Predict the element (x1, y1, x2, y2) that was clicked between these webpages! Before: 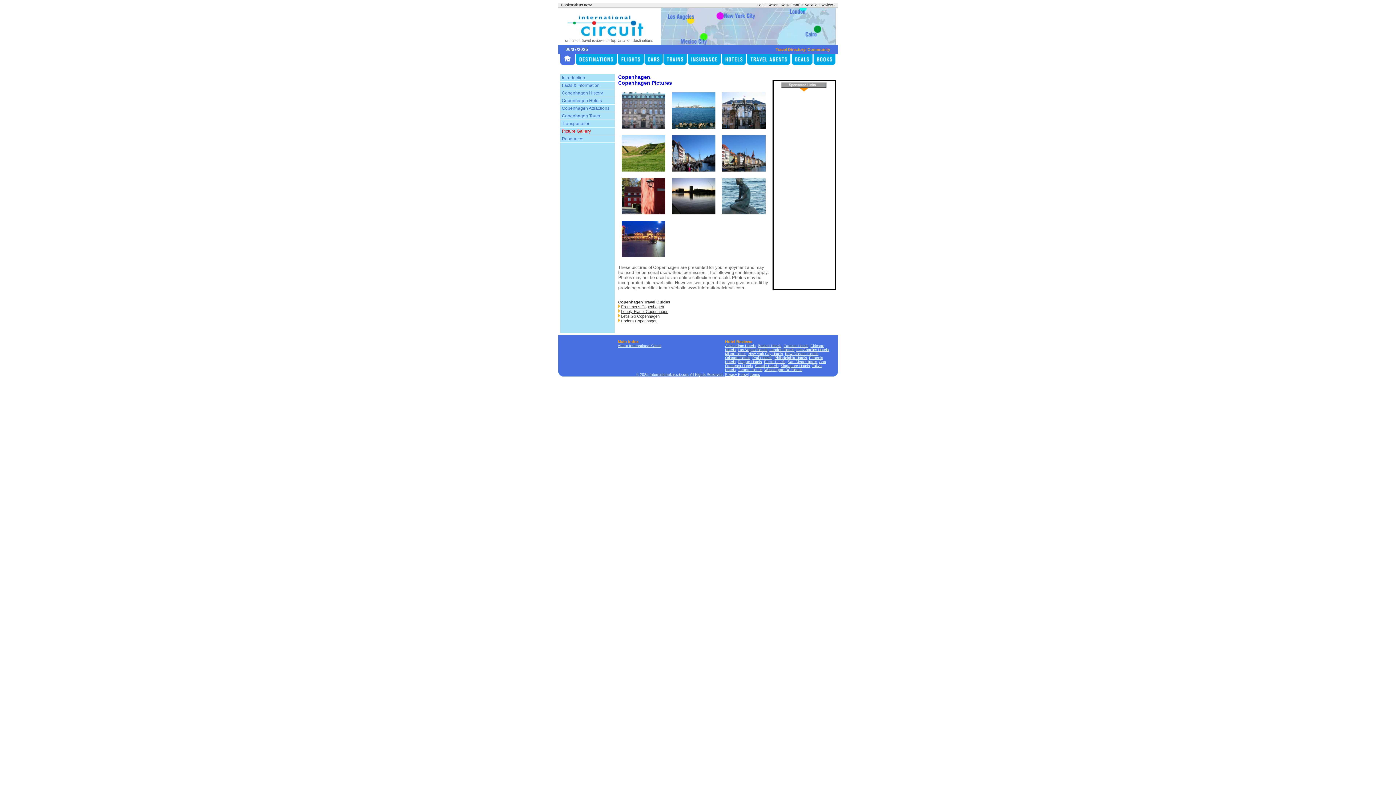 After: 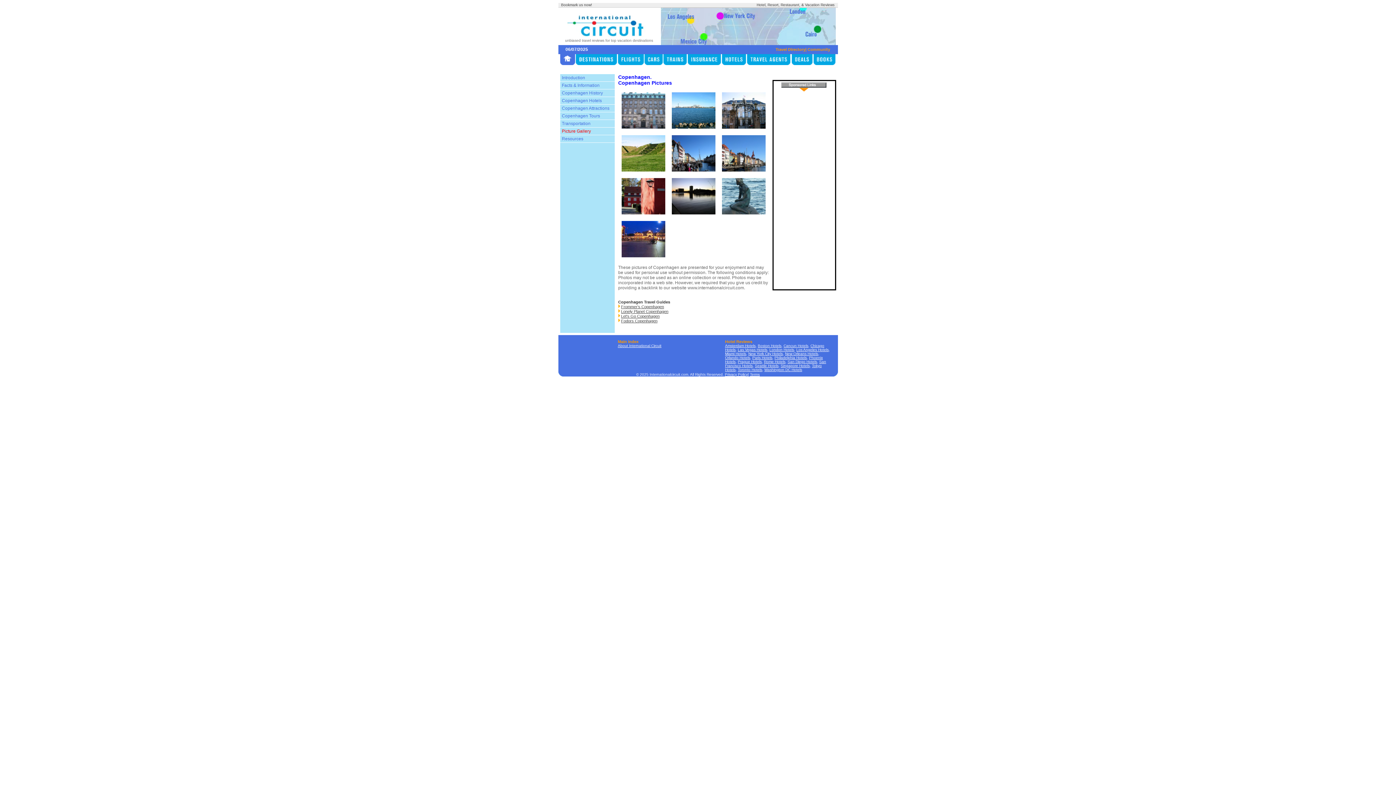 Action: bbox: (621, 123, 665, 129)